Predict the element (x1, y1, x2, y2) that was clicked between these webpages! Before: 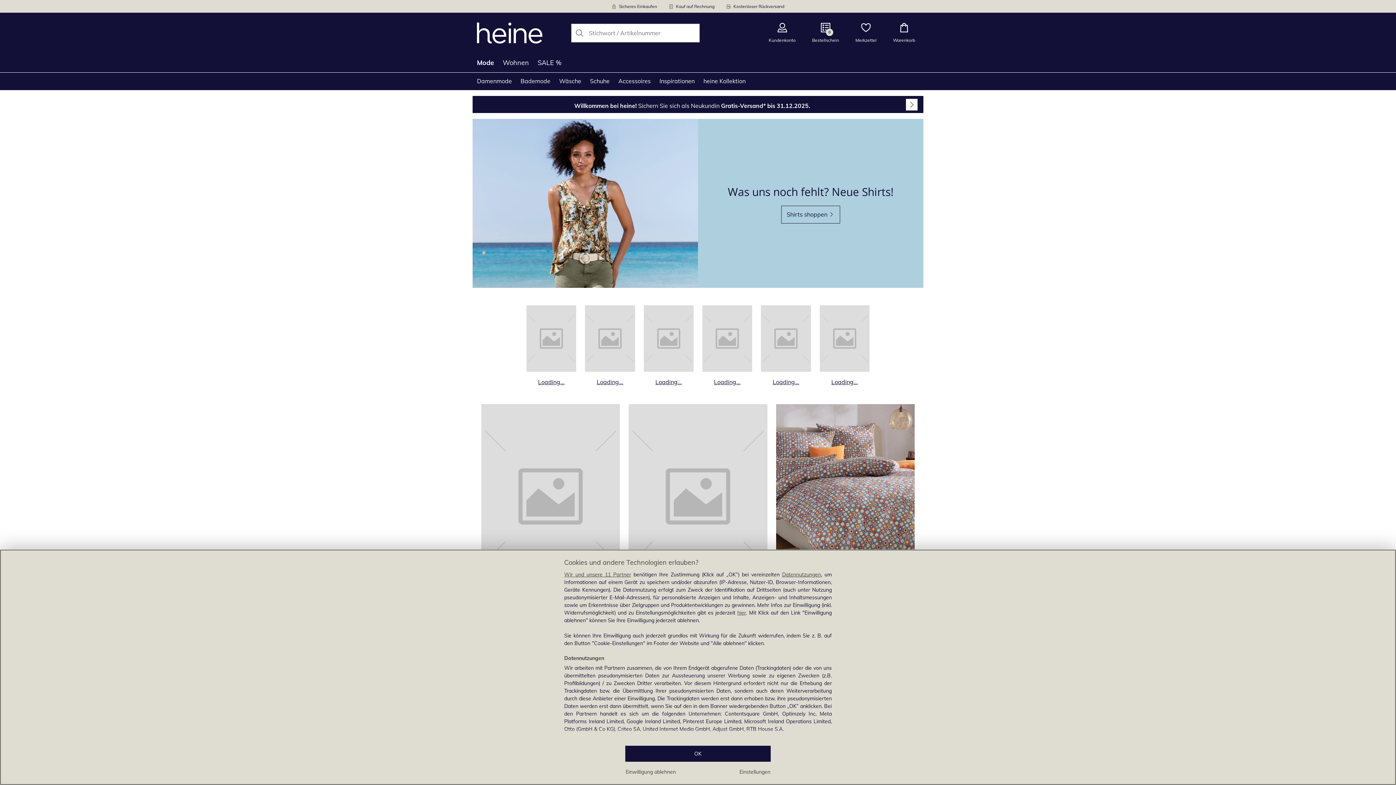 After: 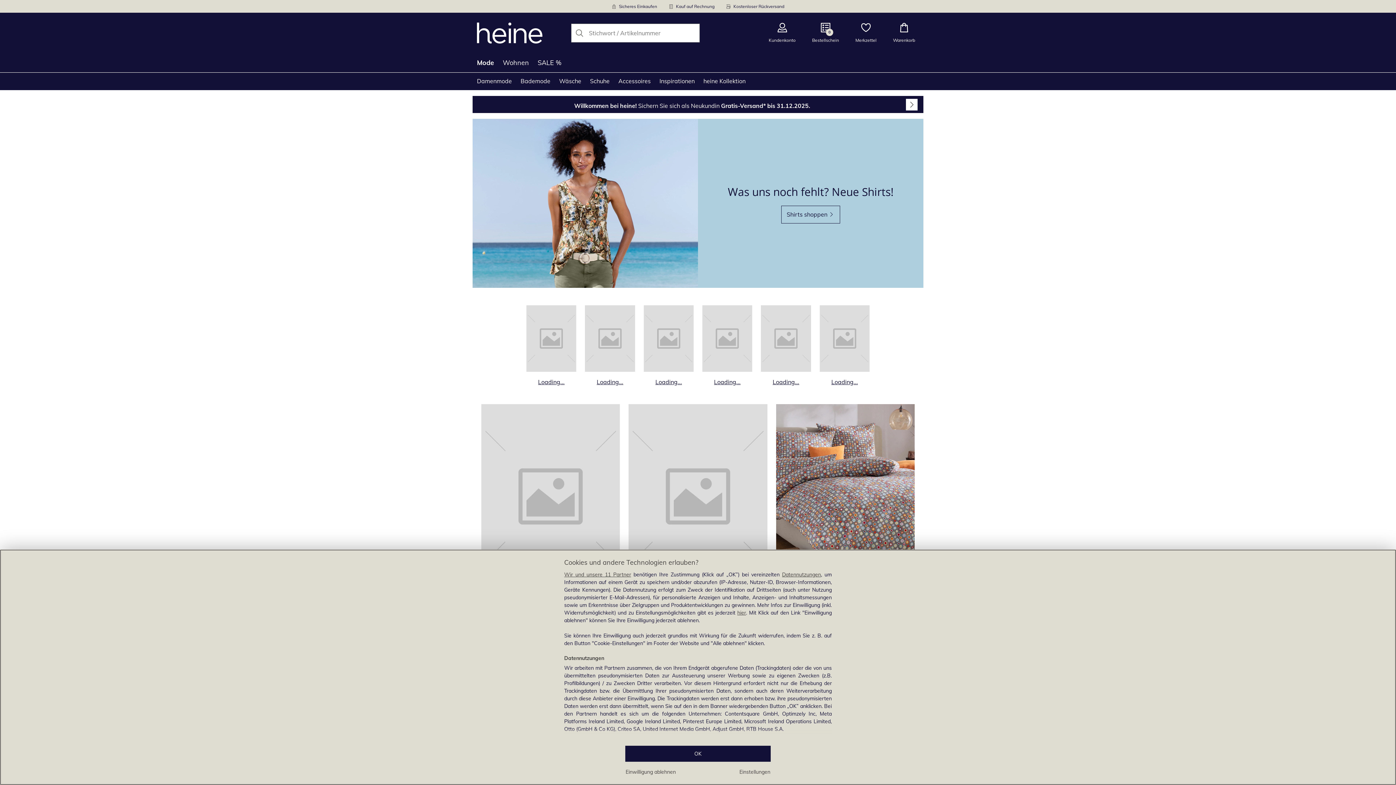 Action: bbox: (702, 305, 752, 386) label: Produktkategorie Loading... öffnen